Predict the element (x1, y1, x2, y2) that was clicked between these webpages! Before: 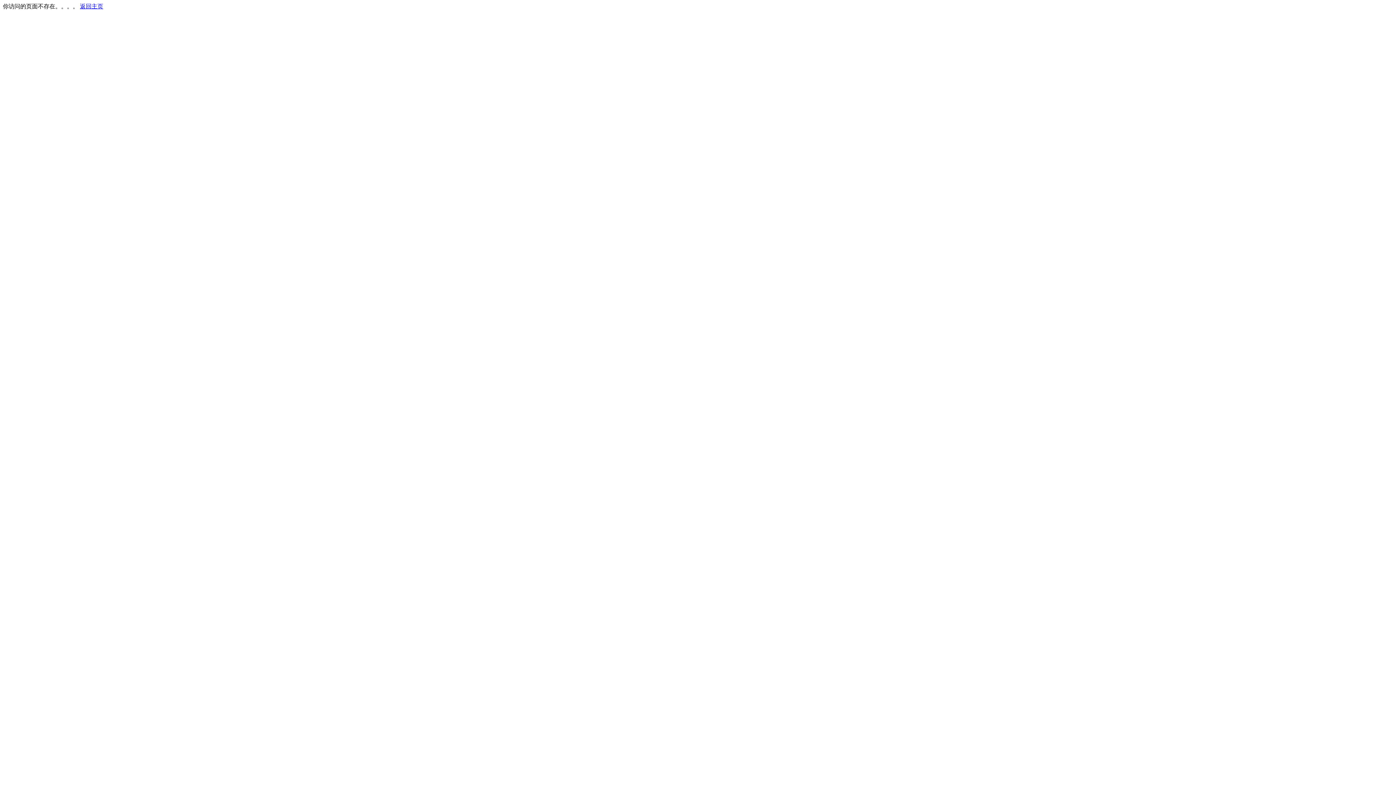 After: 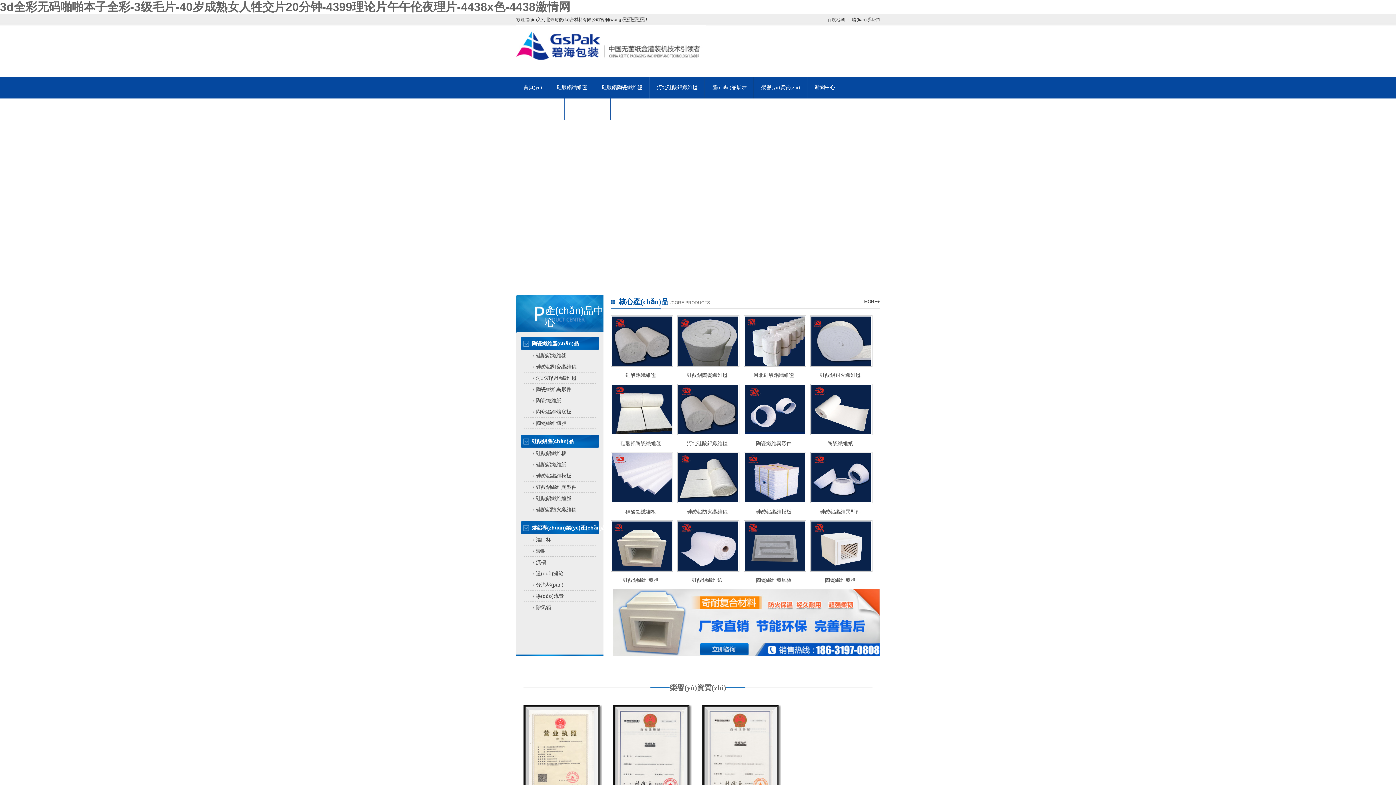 Action: bbox: (80, 3, 103, 9) label: 返回主页